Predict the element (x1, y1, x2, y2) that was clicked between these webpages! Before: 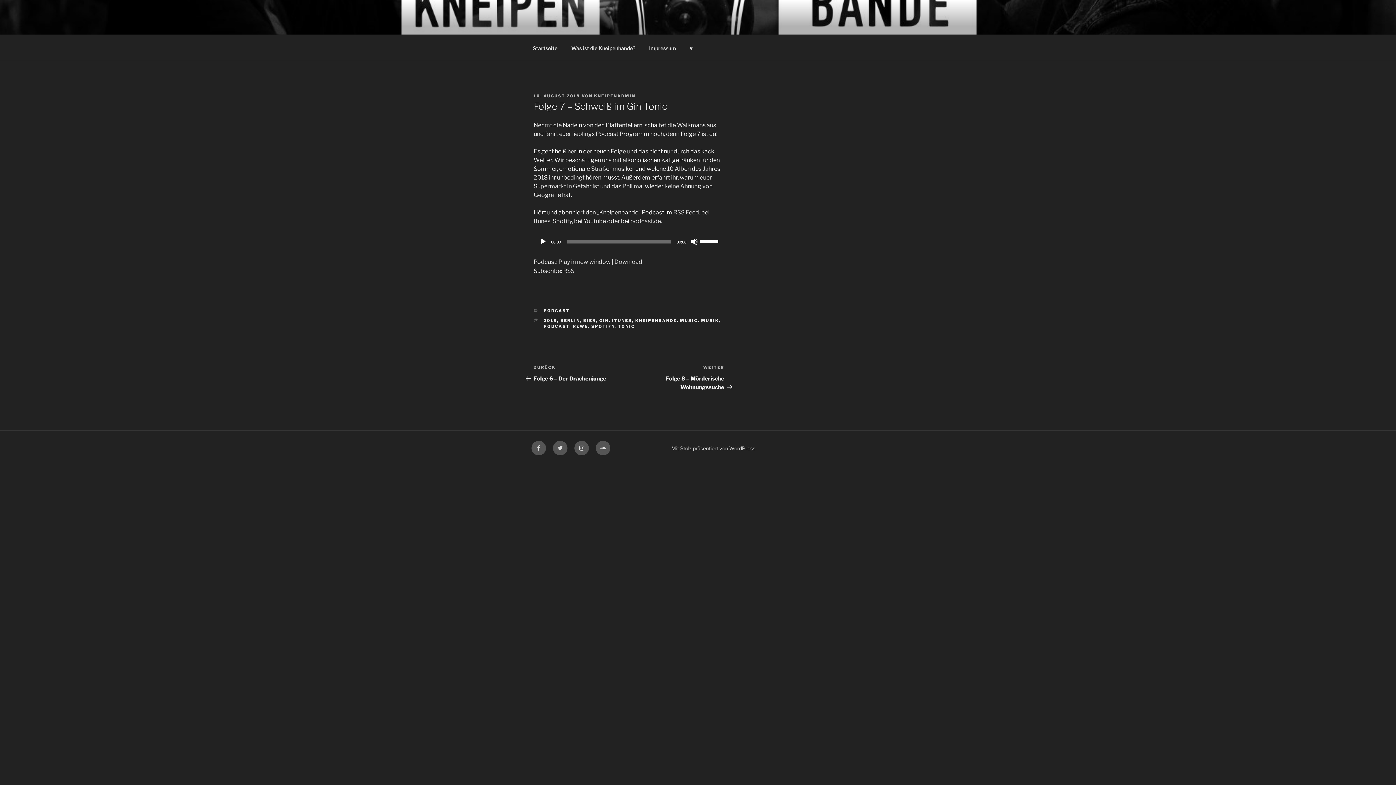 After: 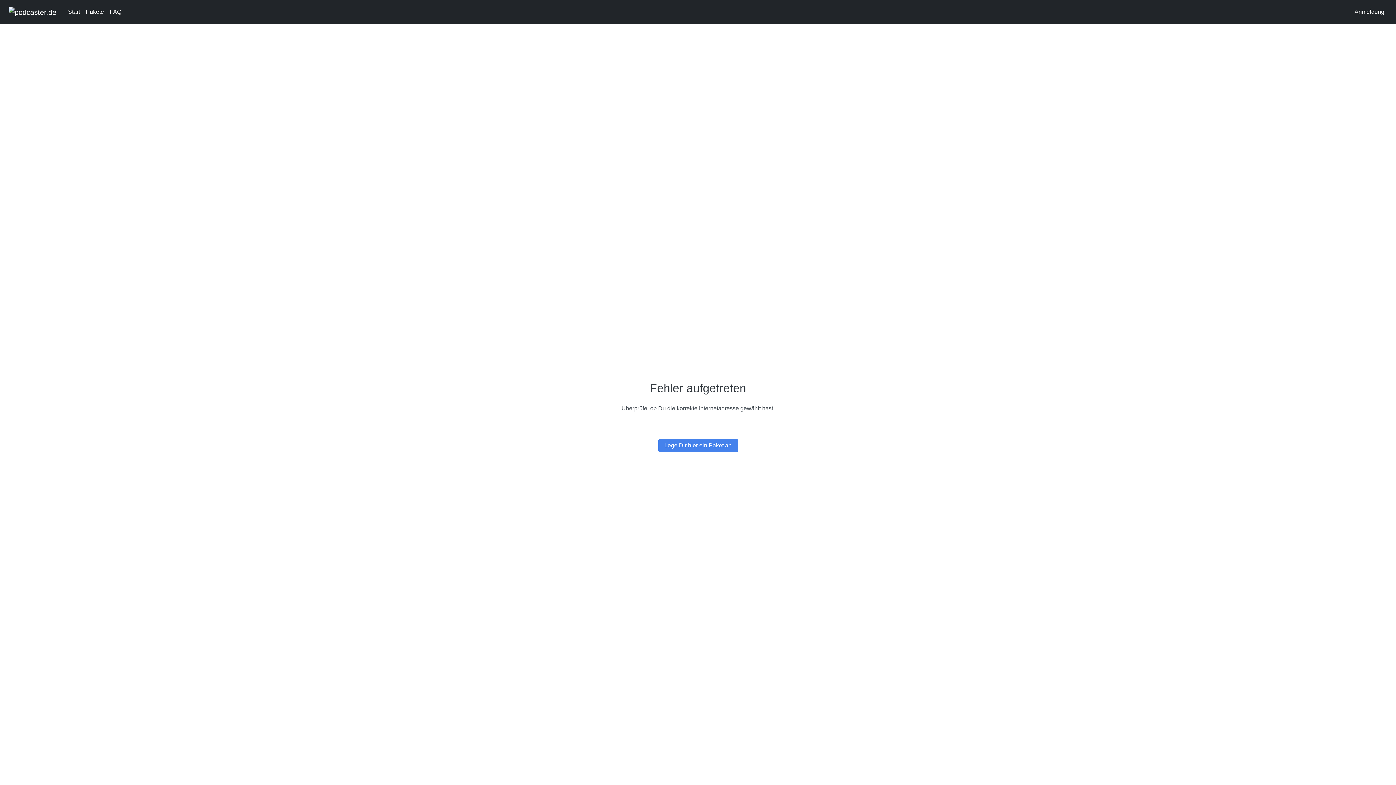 Action: bbox: (614, 258, 642, 265) label: Download